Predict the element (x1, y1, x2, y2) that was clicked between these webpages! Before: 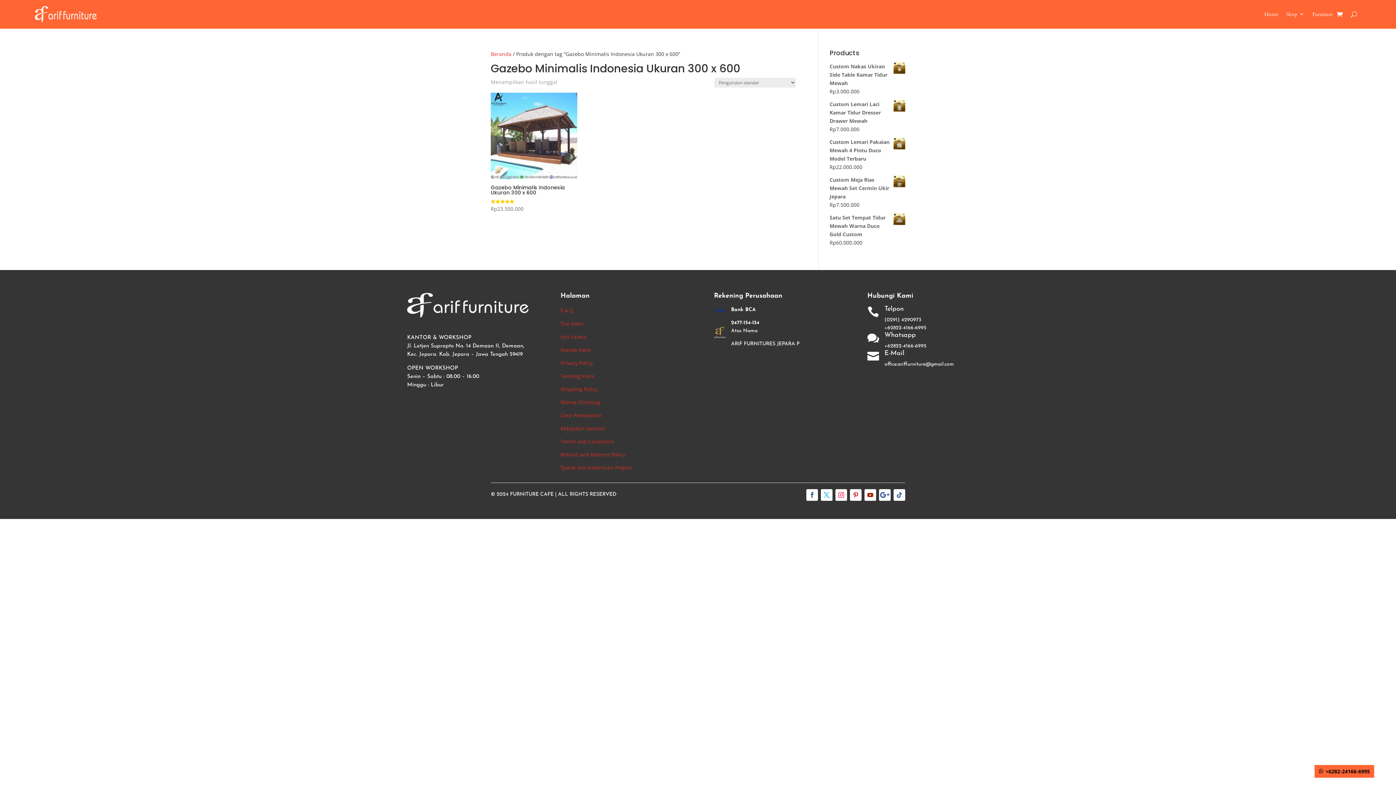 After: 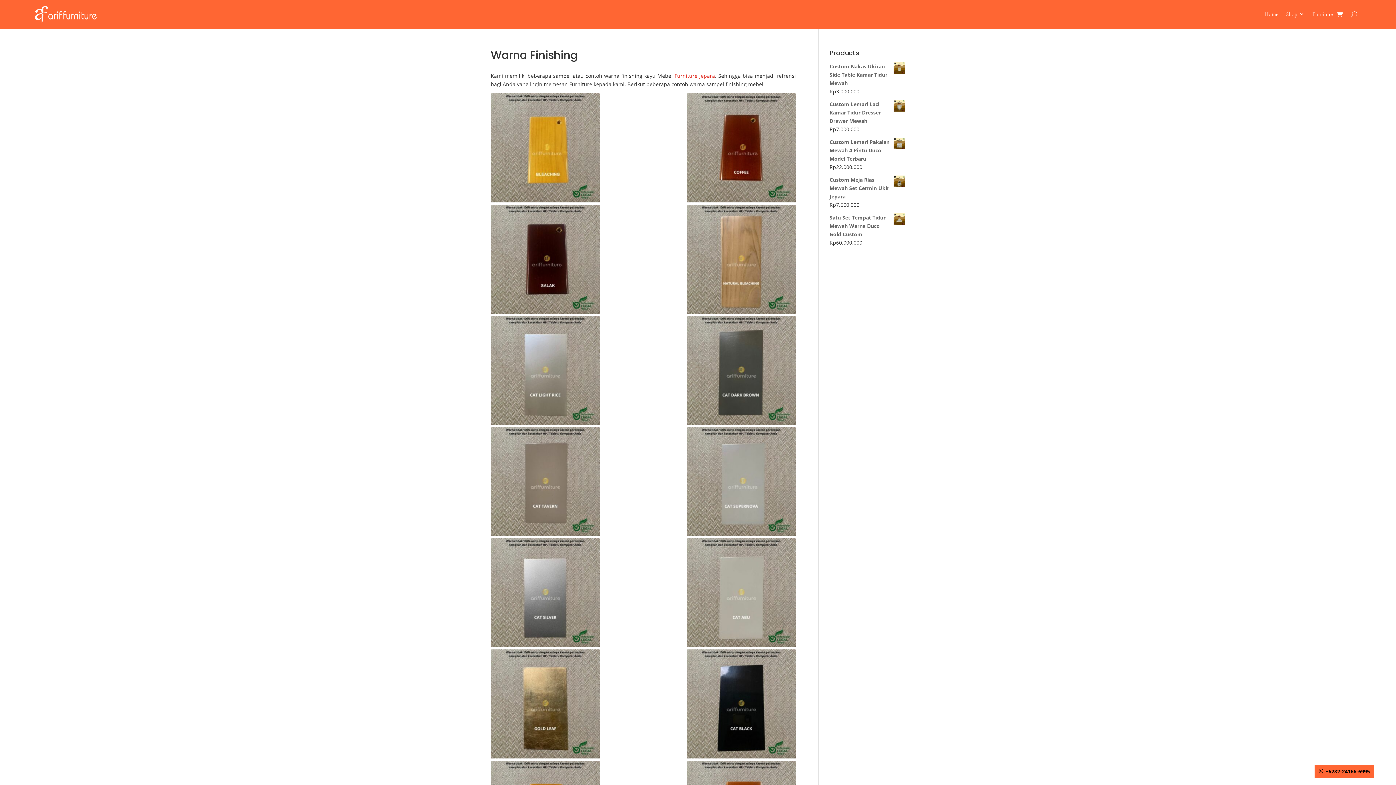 Action: label: Warna Finishing bbox: (560, 398, 600, 405)